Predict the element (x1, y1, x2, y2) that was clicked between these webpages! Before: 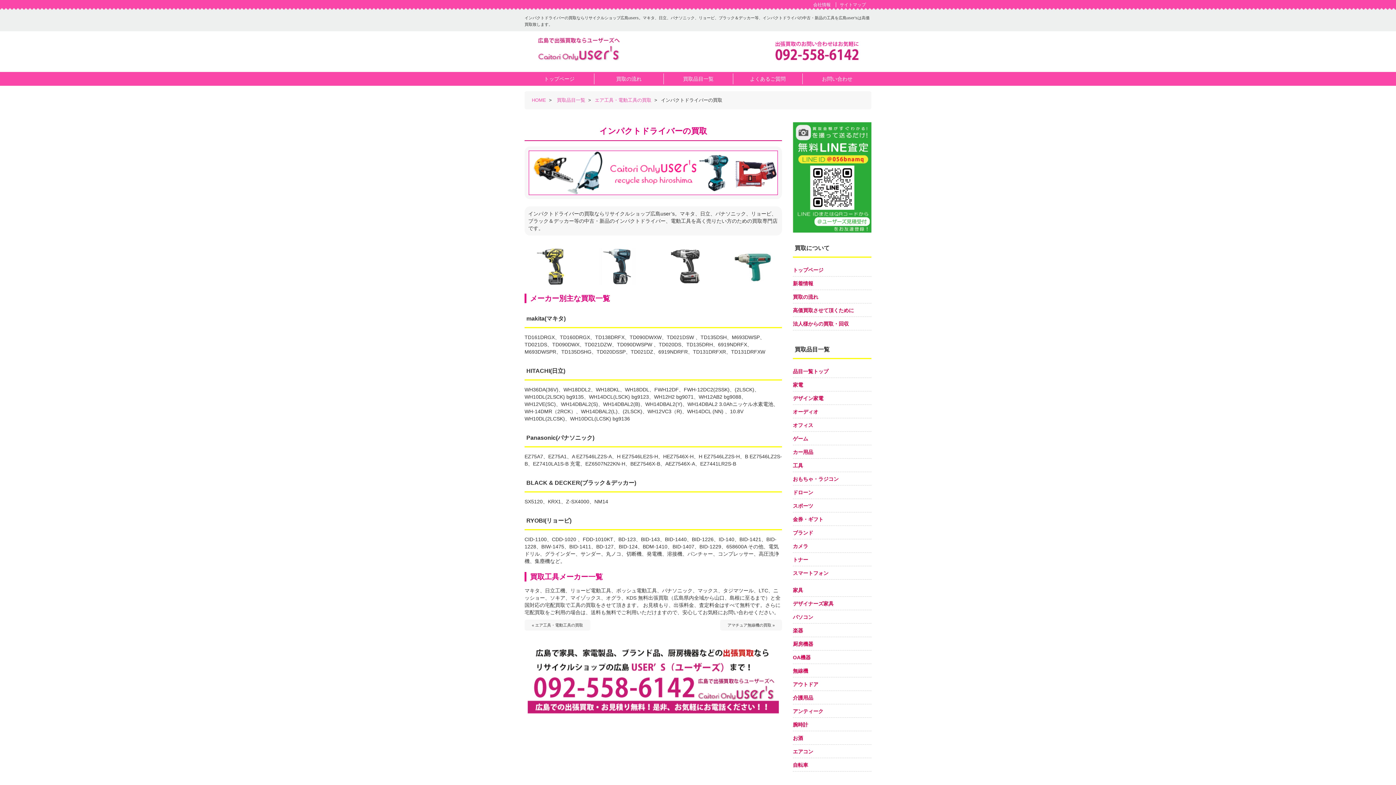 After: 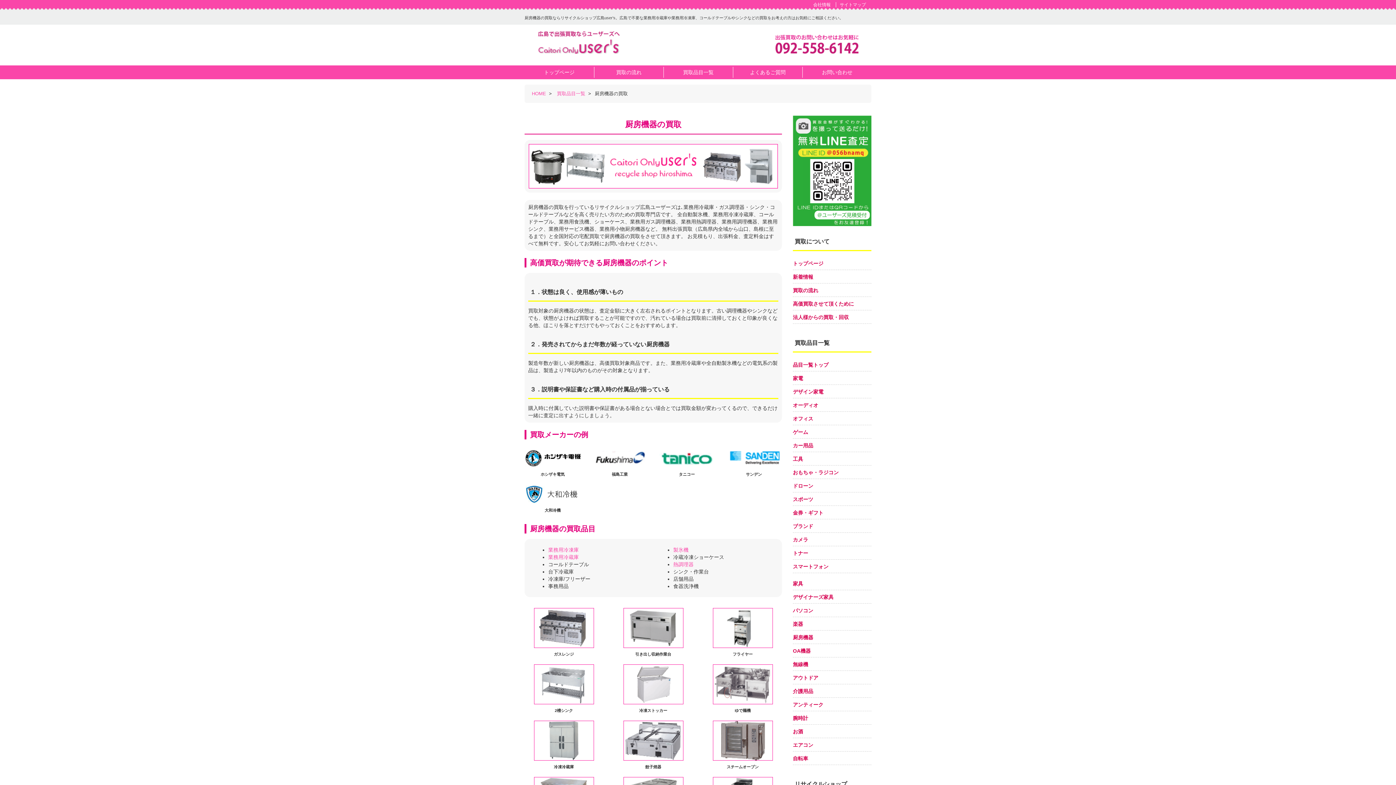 Action: label: 厨房機器 bbox: (793, 641, 813, 647)